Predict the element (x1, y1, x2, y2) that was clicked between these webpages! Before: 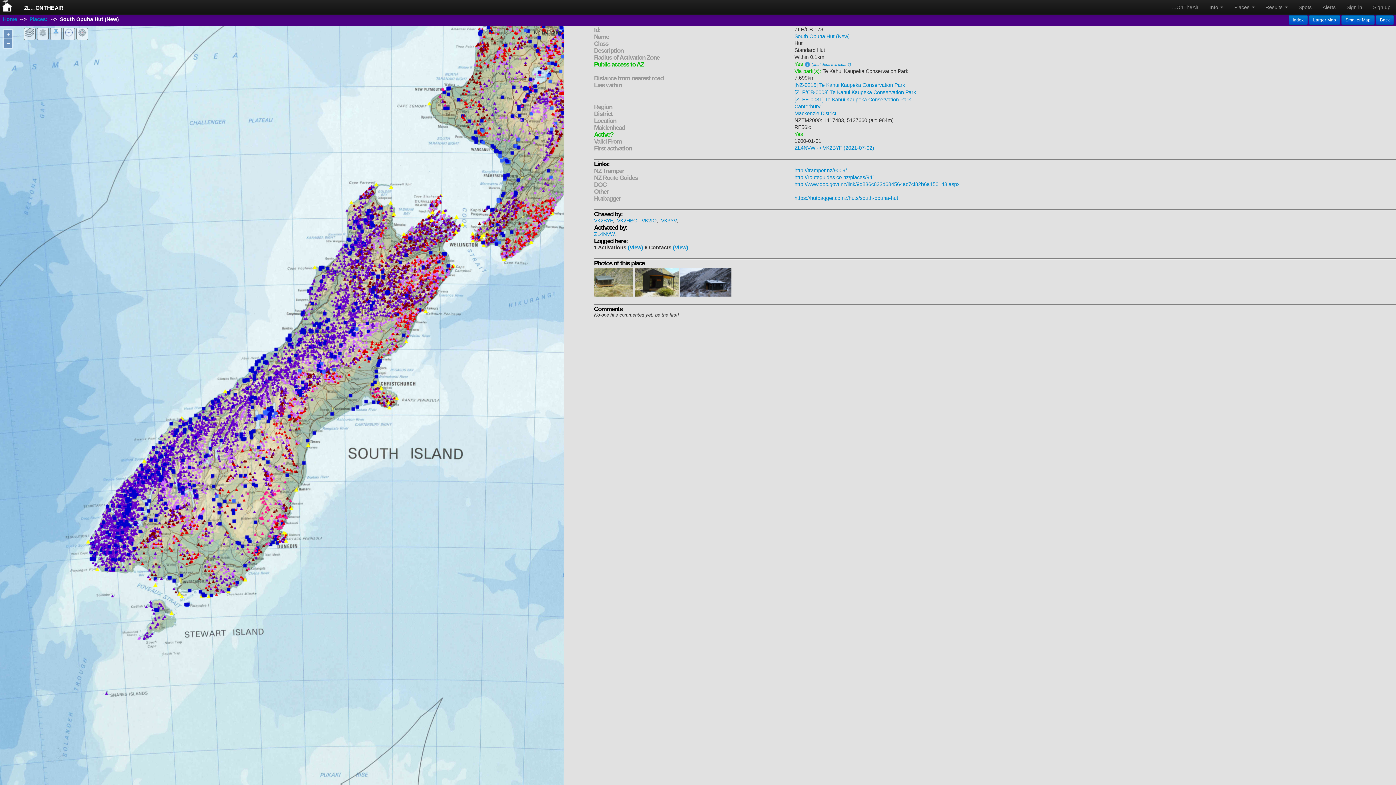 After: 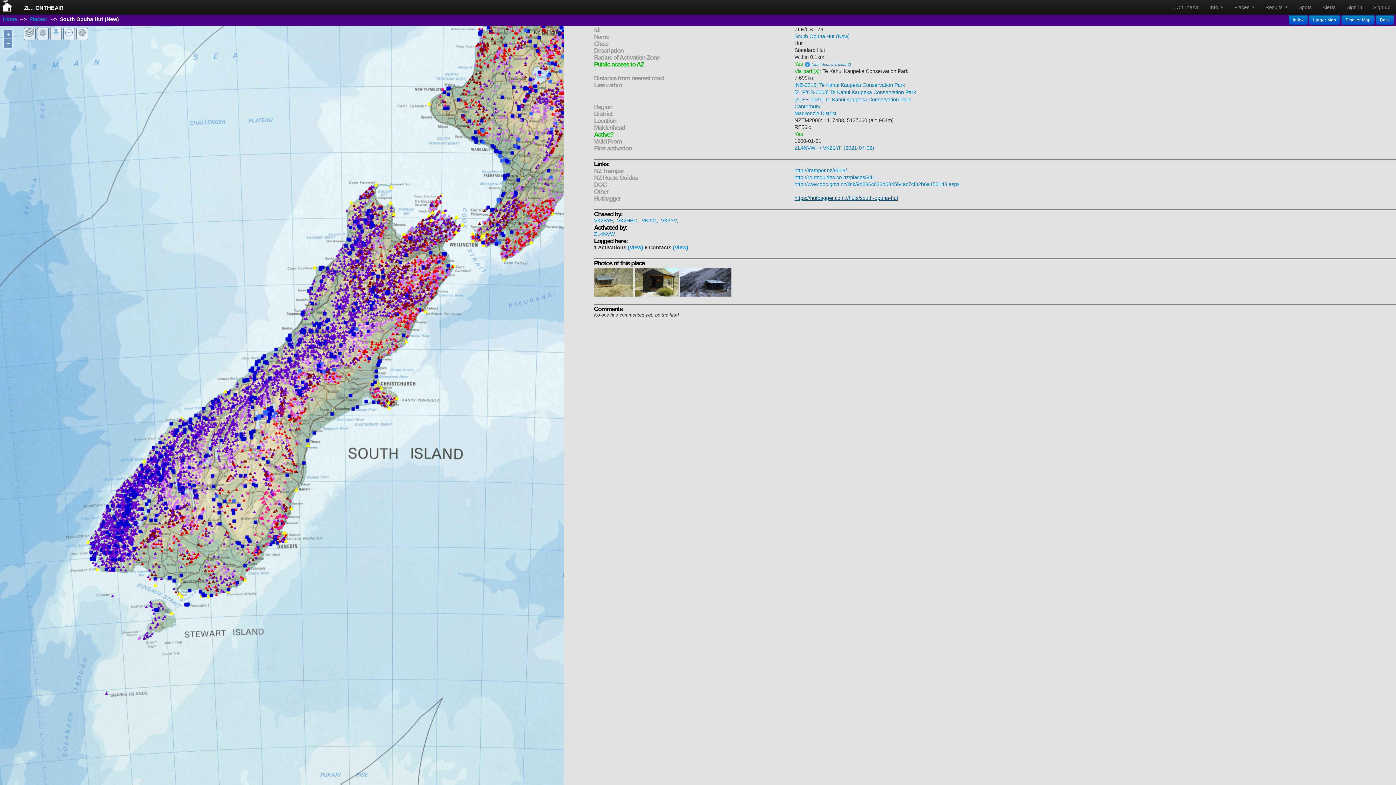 Action: bbox: (794, 195, 898, 201) label: https://hutbagger.co.nz/huts/south-opuha-hut